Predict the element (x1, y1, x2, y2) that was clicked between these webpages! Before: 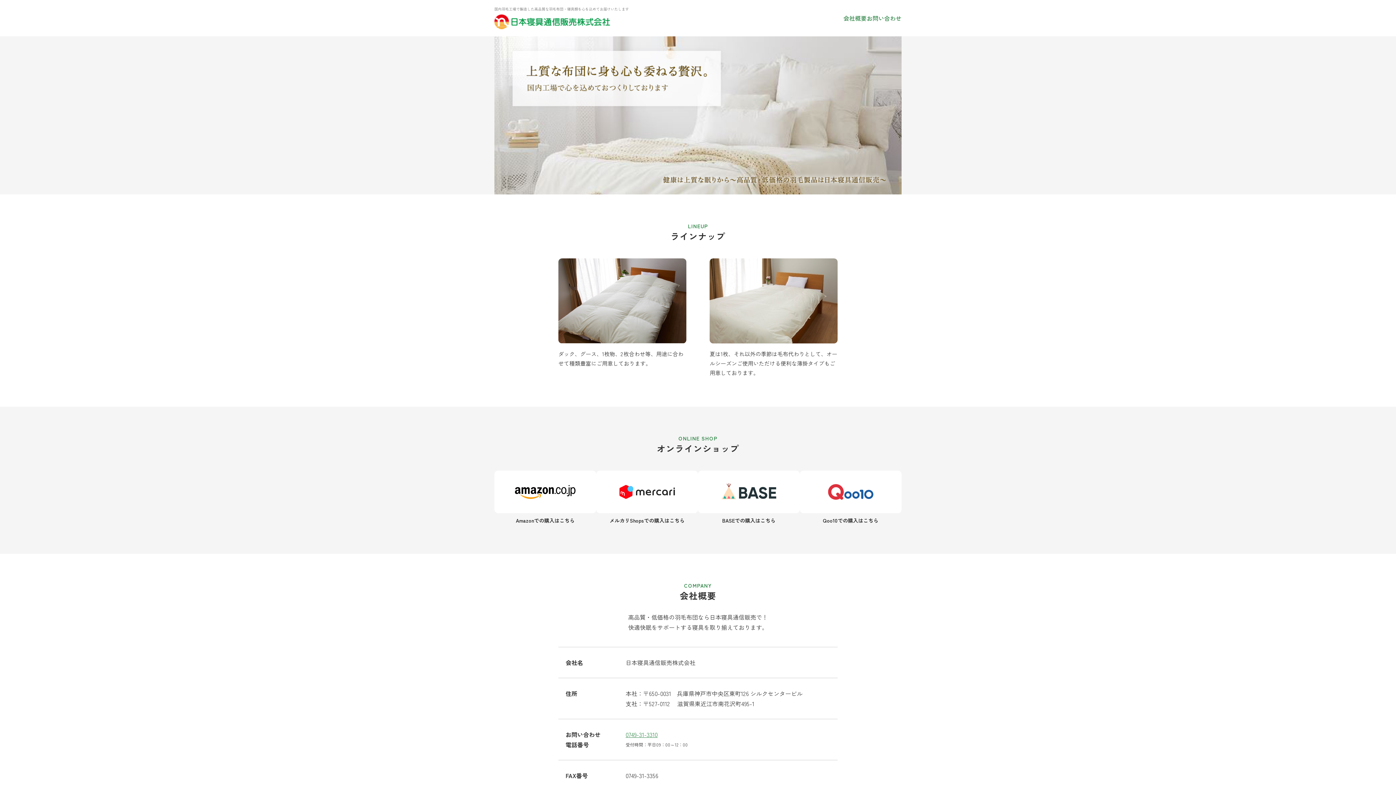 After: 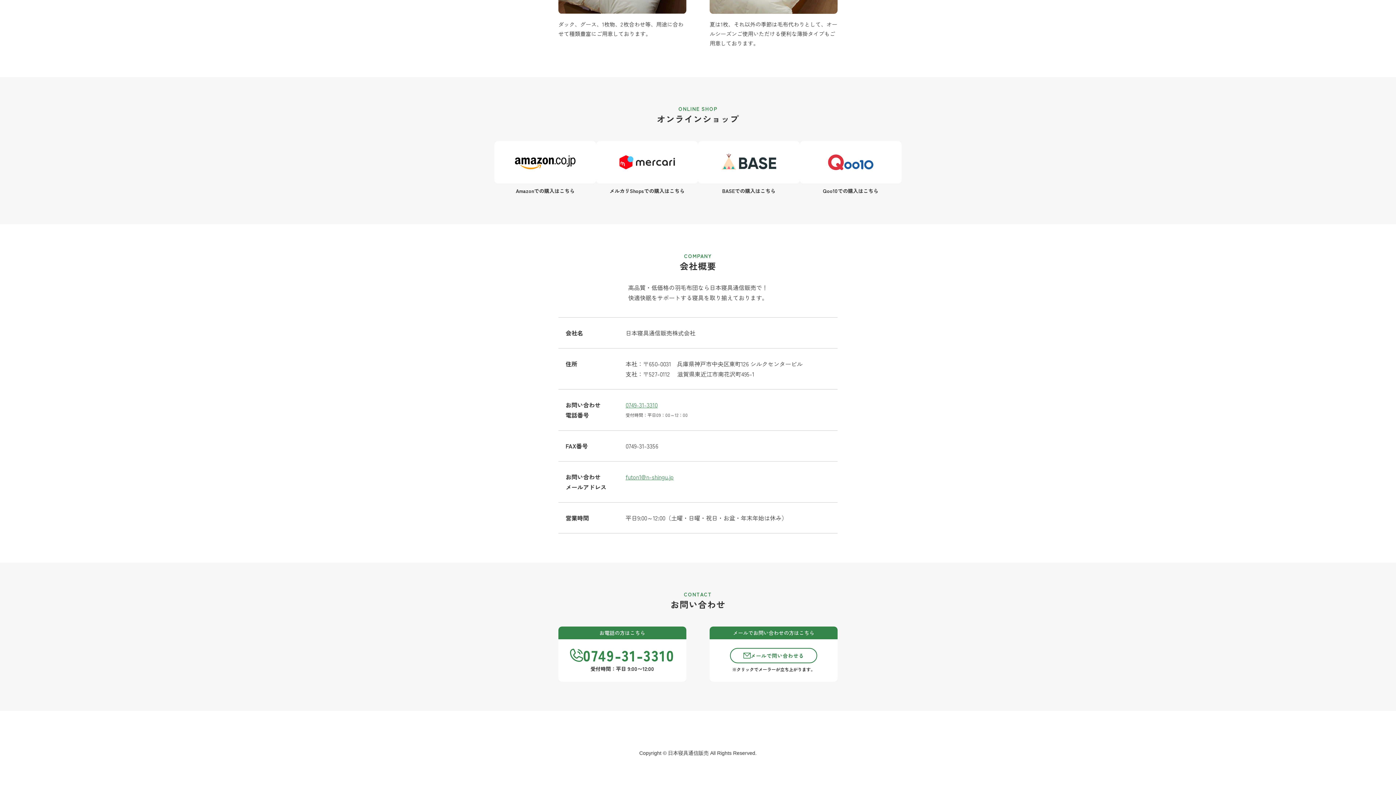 Action: label: 会社概要 bbox: (843, 13, 866, 22)